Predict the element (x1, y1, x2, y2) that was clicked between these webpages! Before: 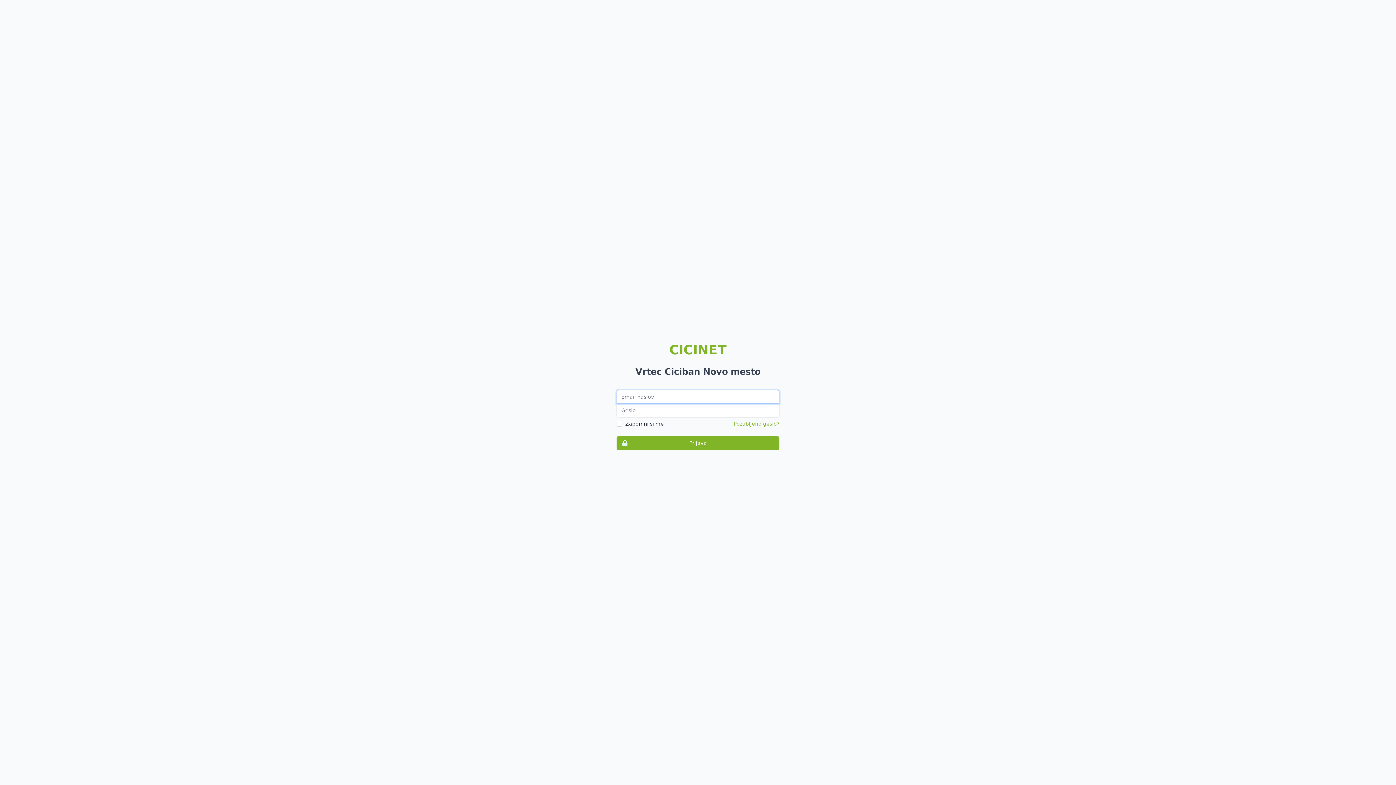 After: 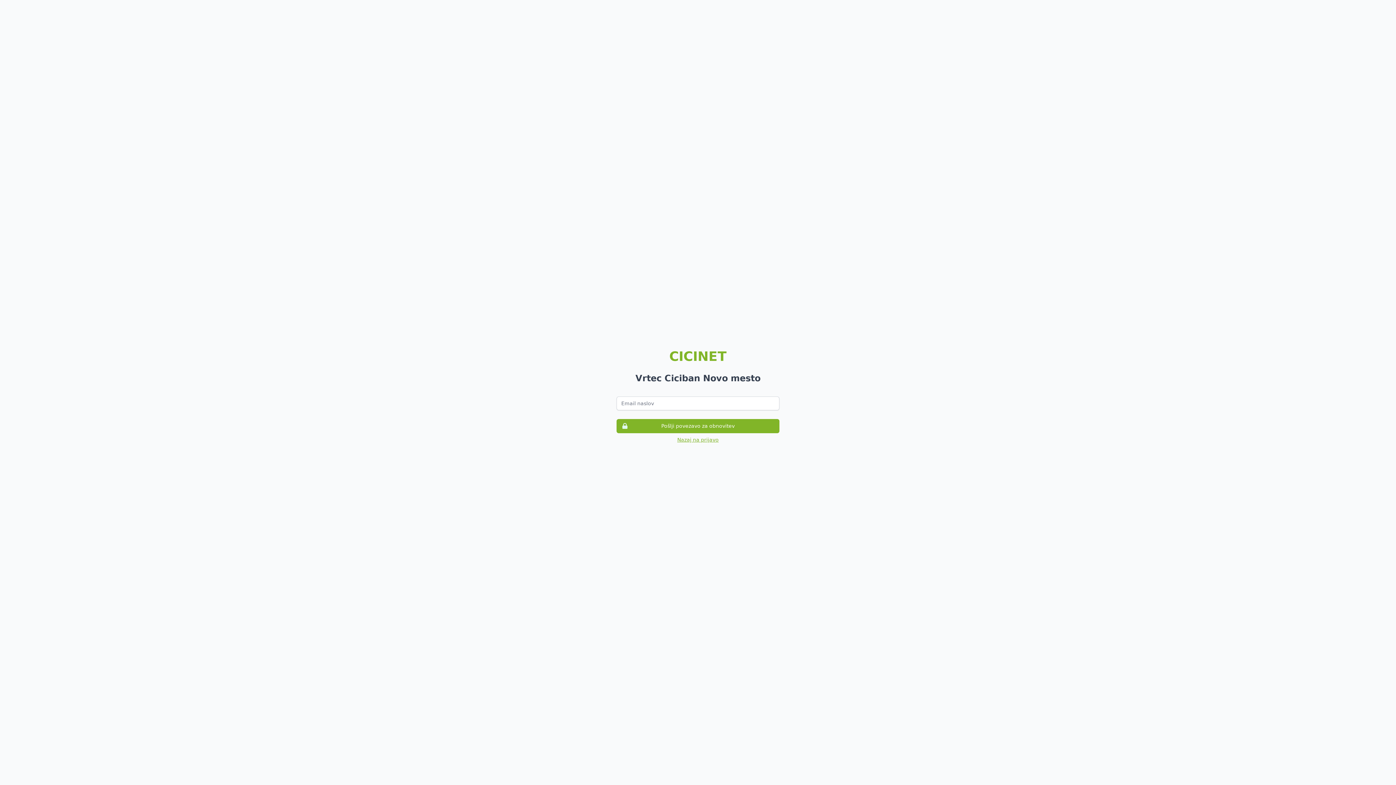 Action: label: Pozabljeno geslo? bbox: (733, 421, 779, 426)